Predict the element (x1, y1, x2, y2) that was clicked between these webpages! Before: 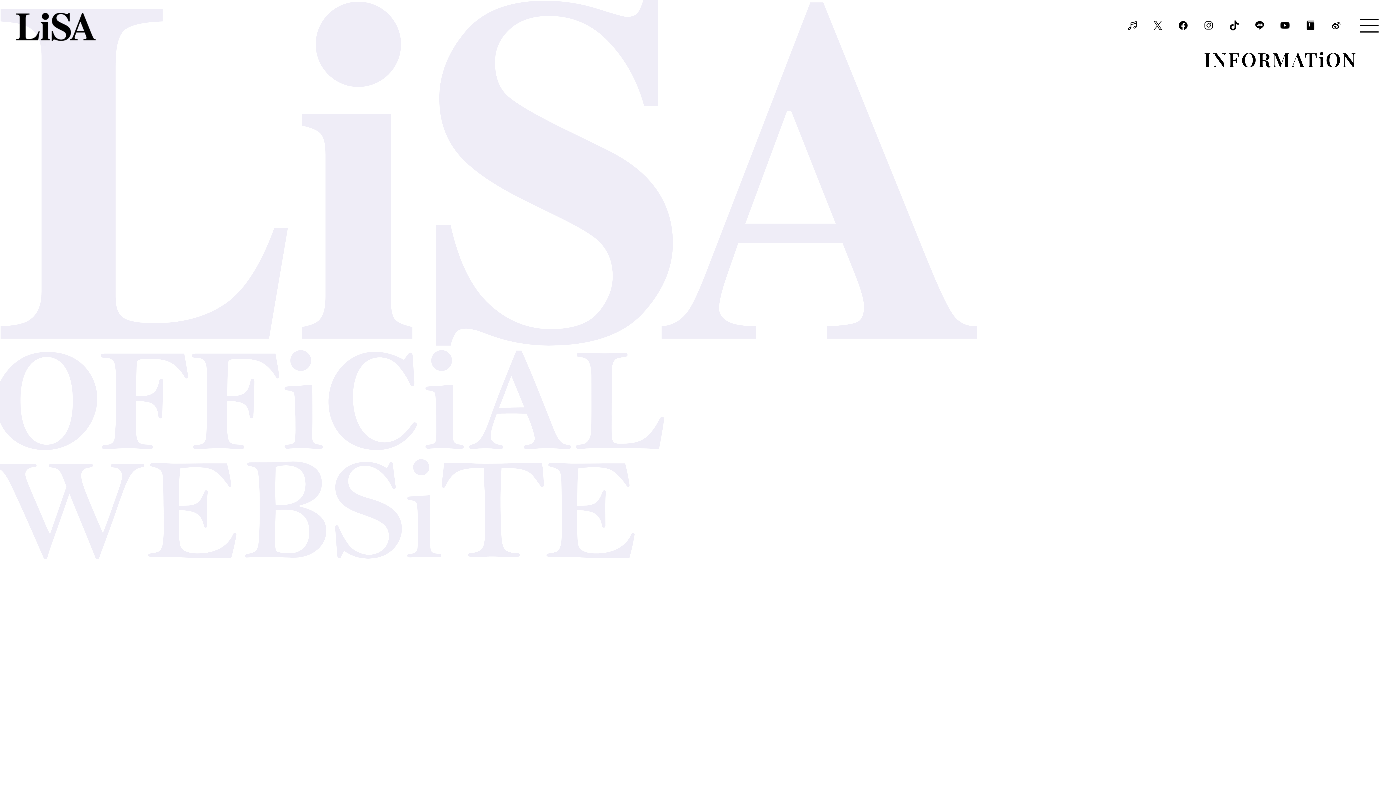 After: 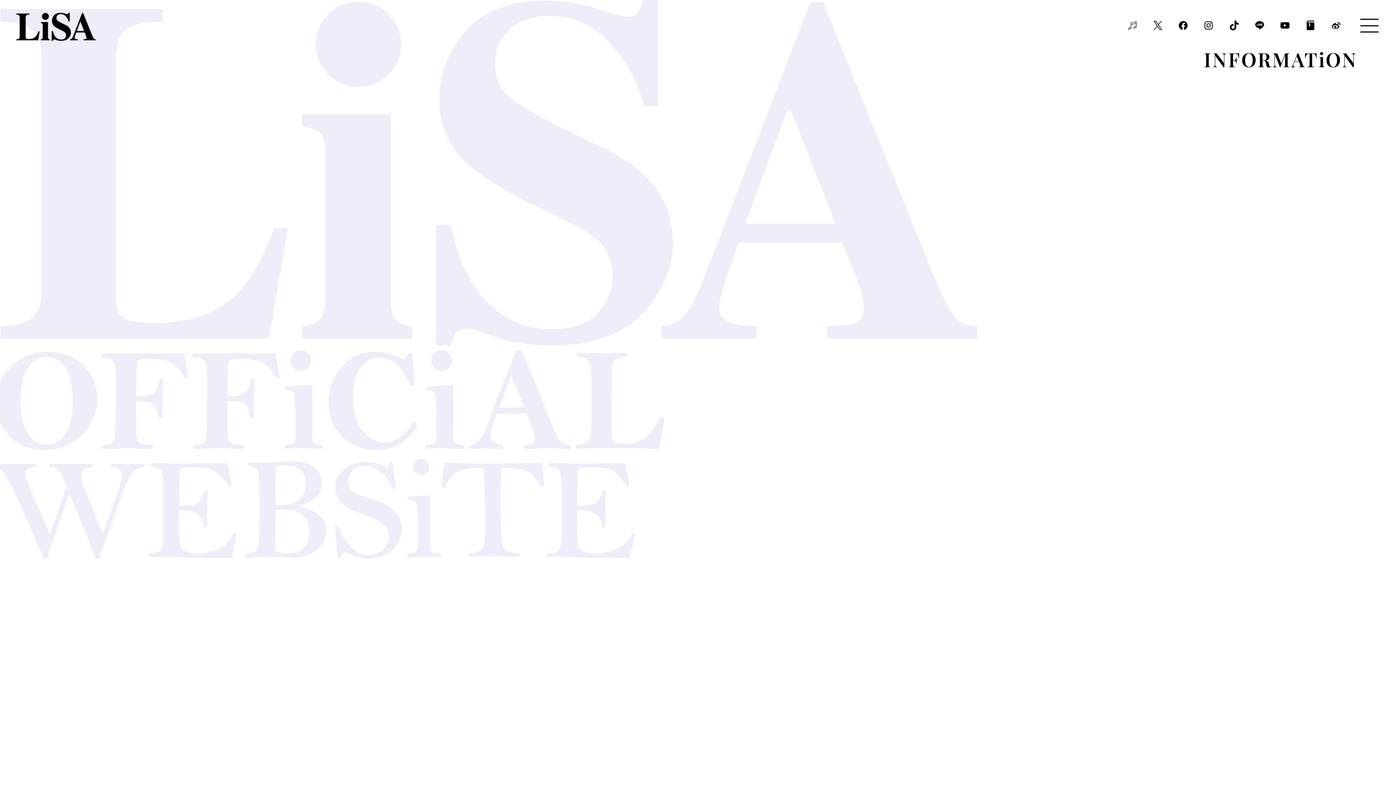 Action: bbox: (1123, 16, 1141, 34)